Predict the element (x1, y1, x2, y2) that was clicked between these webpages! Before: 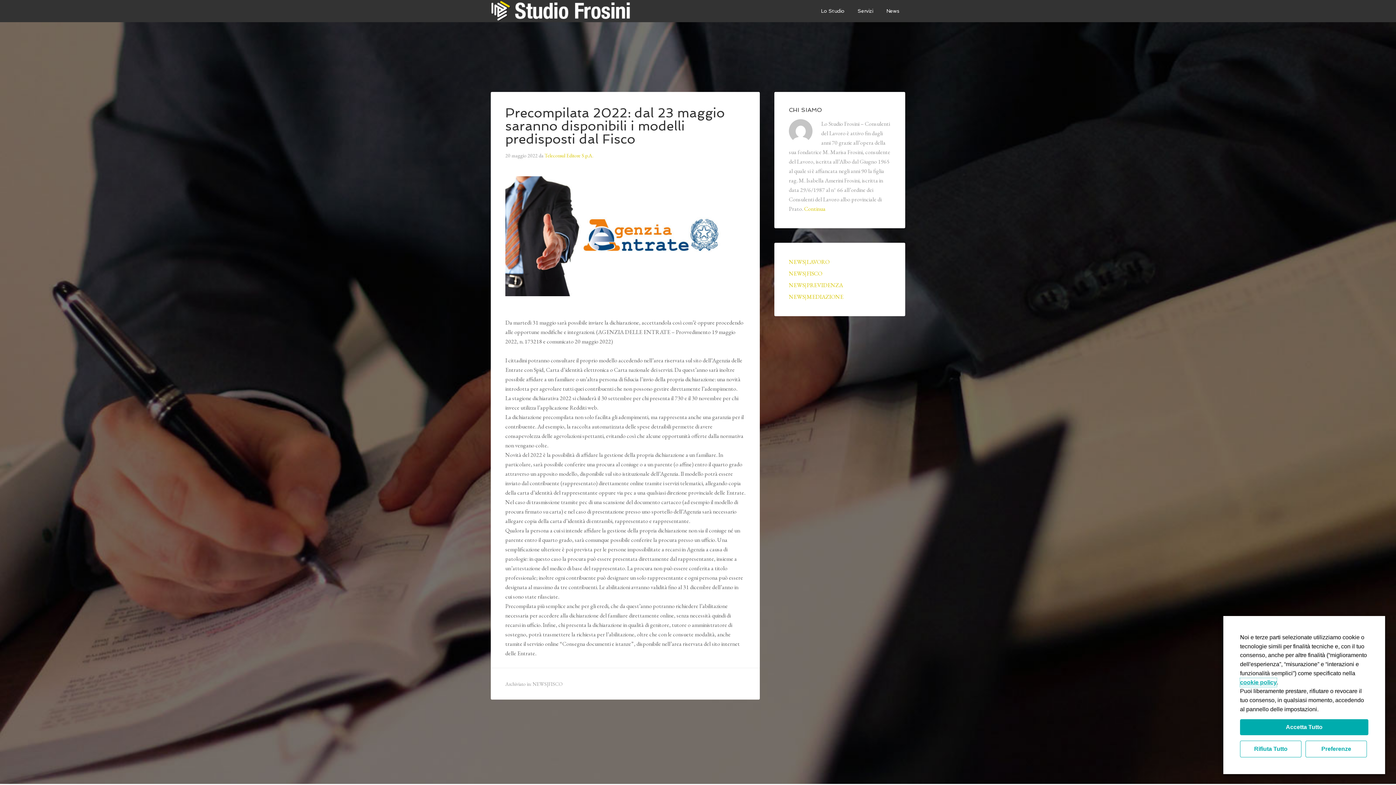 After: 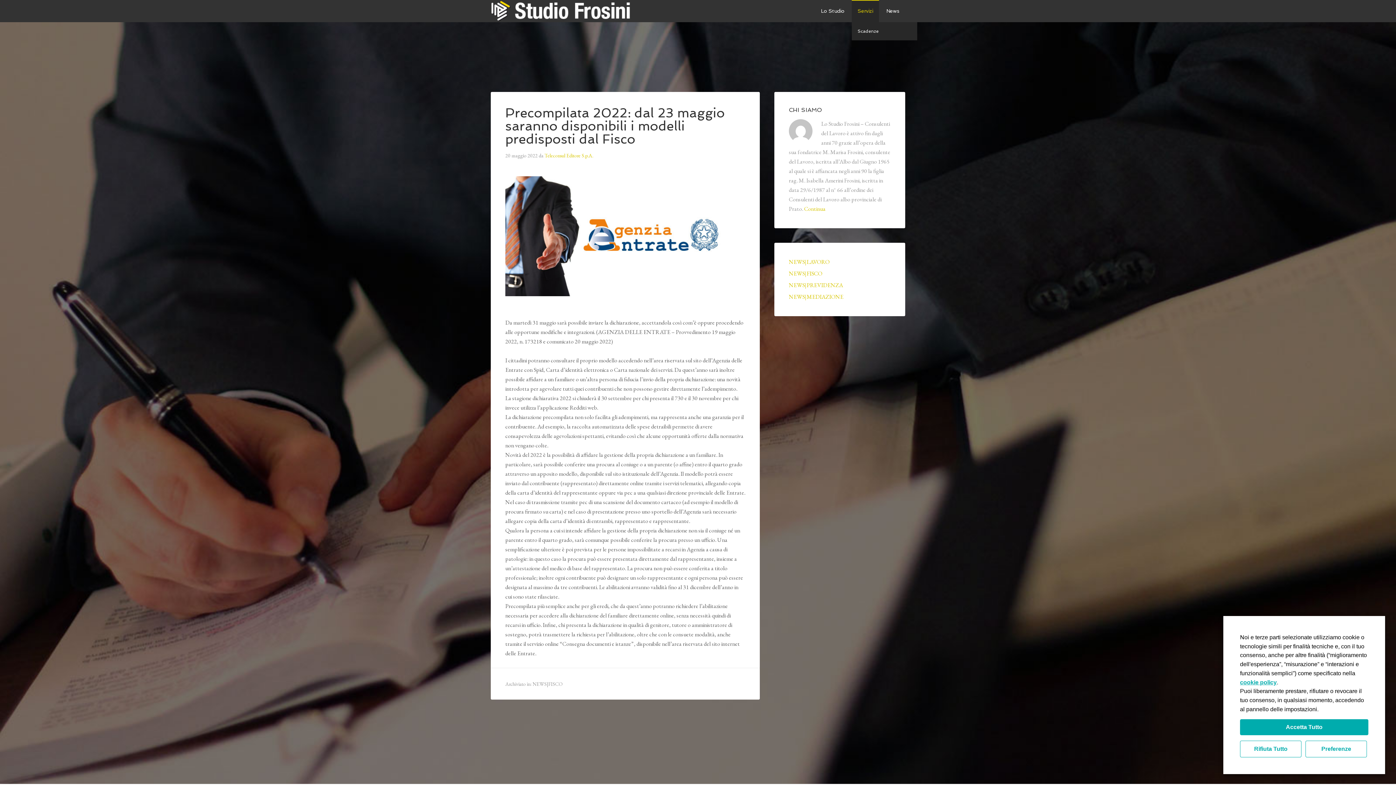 Action: label: Servizi bbox: (852, 0, 879, 22)